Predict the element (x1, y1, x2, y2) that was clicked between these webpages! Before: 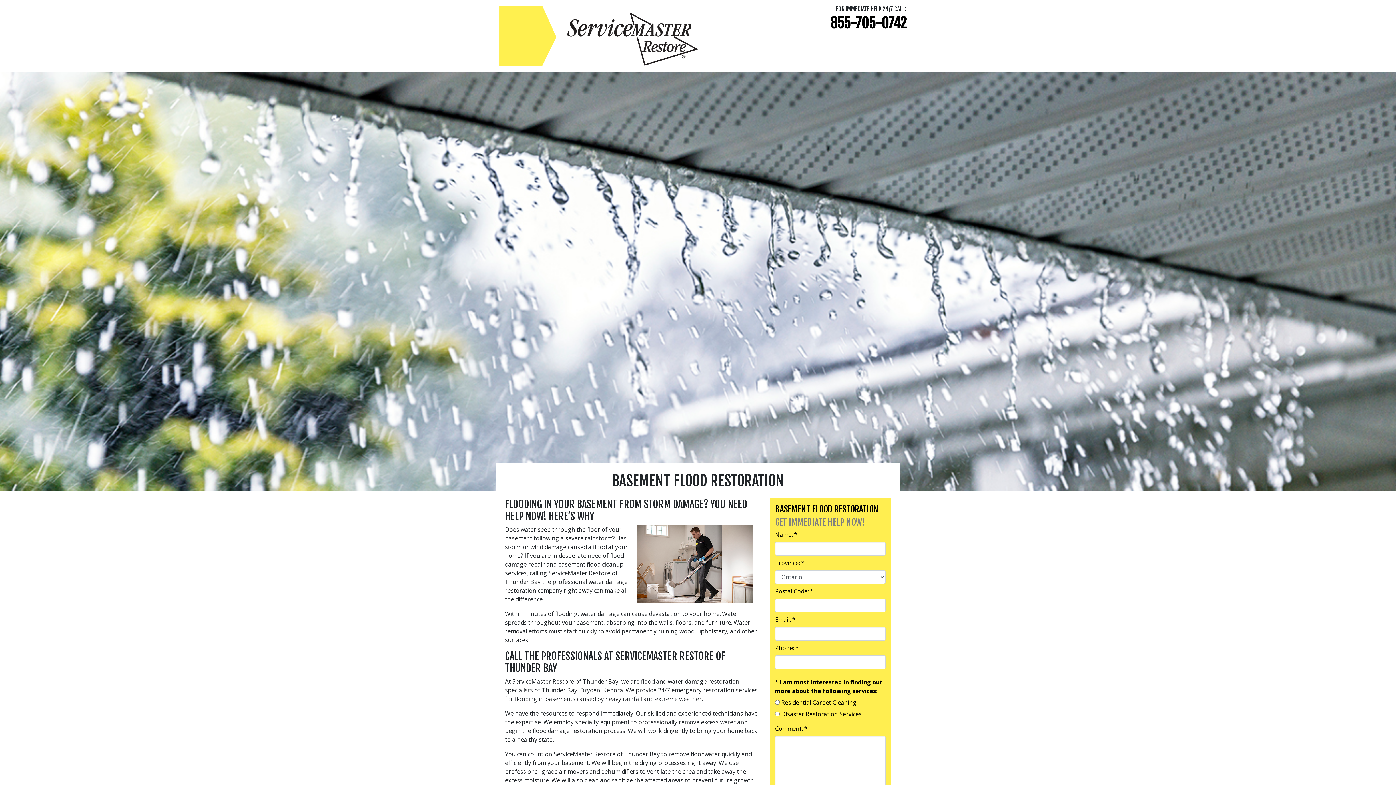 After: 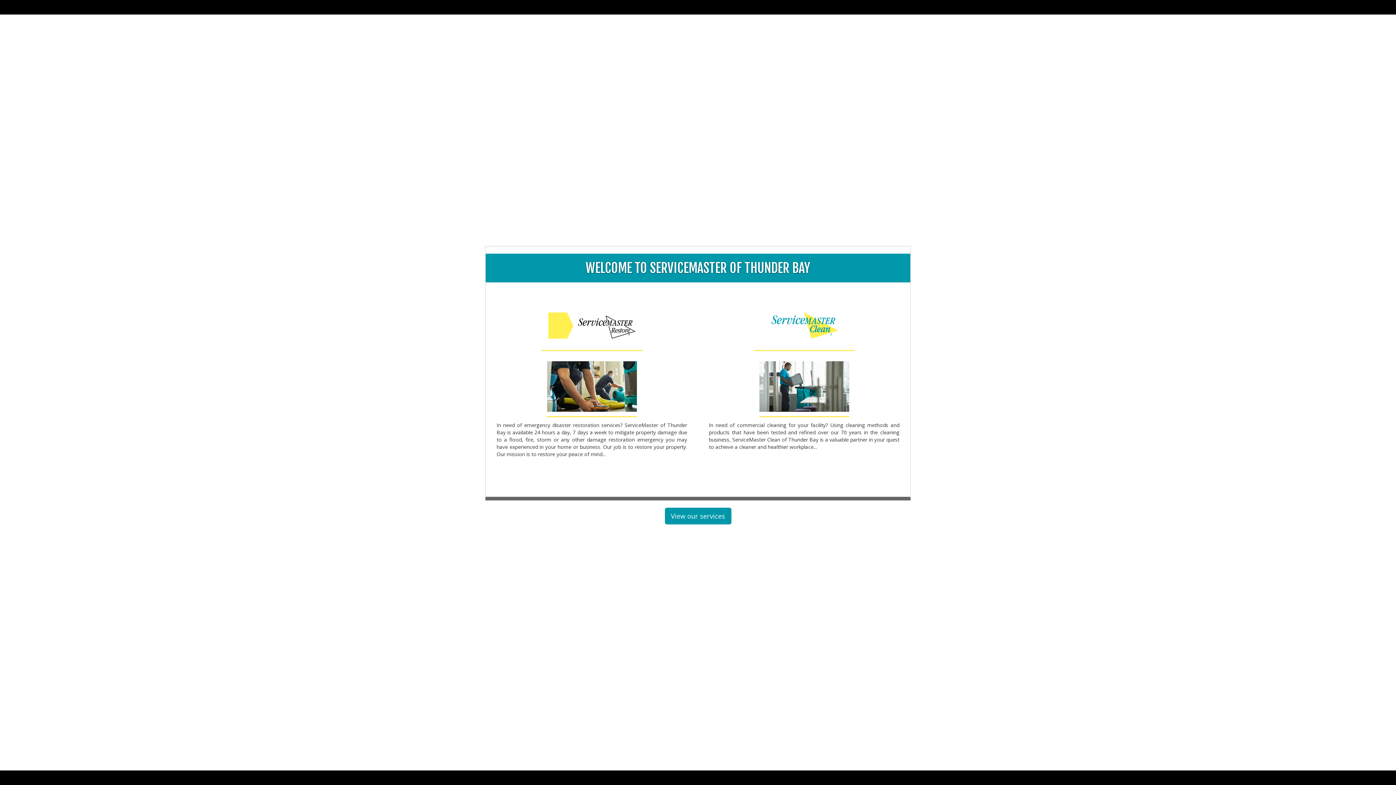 Action: bbox: (499, 5, 698, 65)